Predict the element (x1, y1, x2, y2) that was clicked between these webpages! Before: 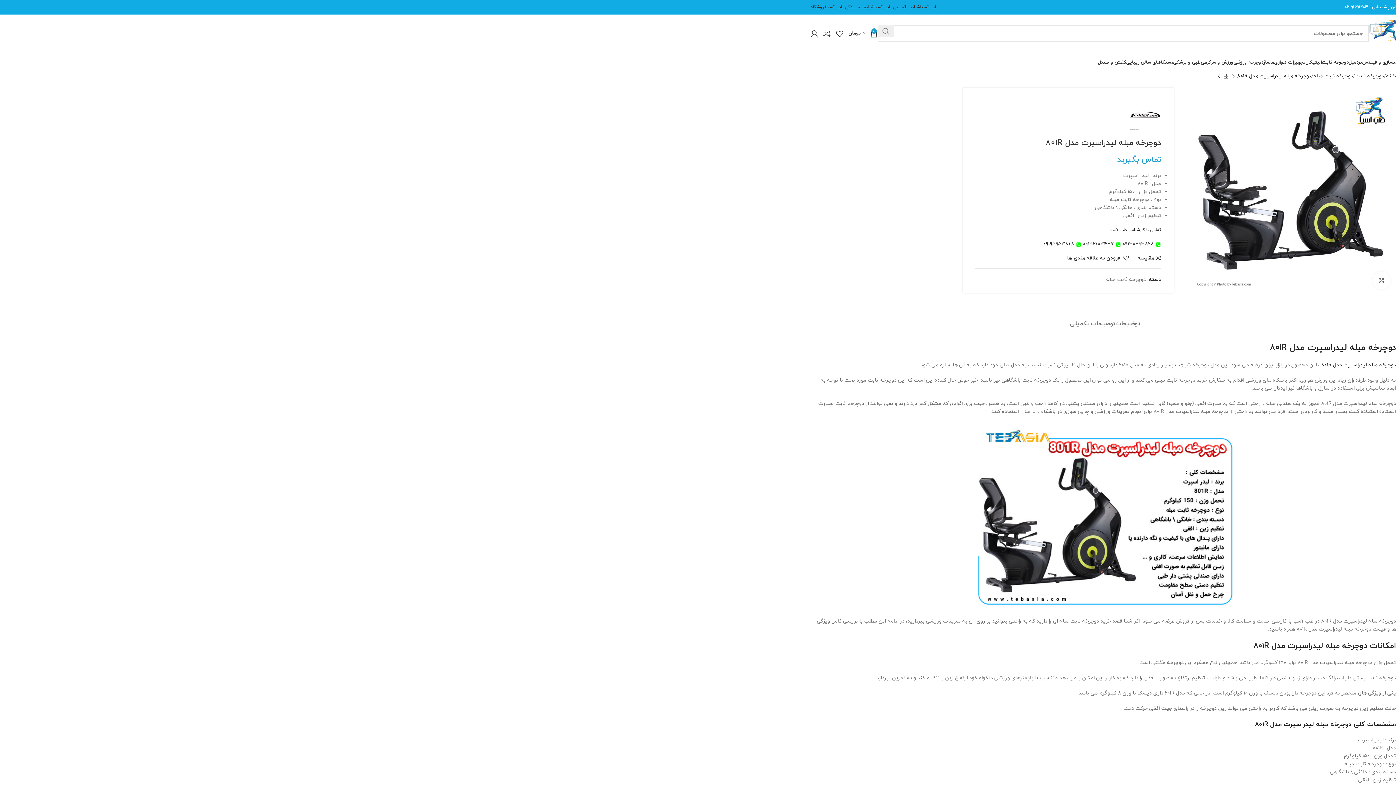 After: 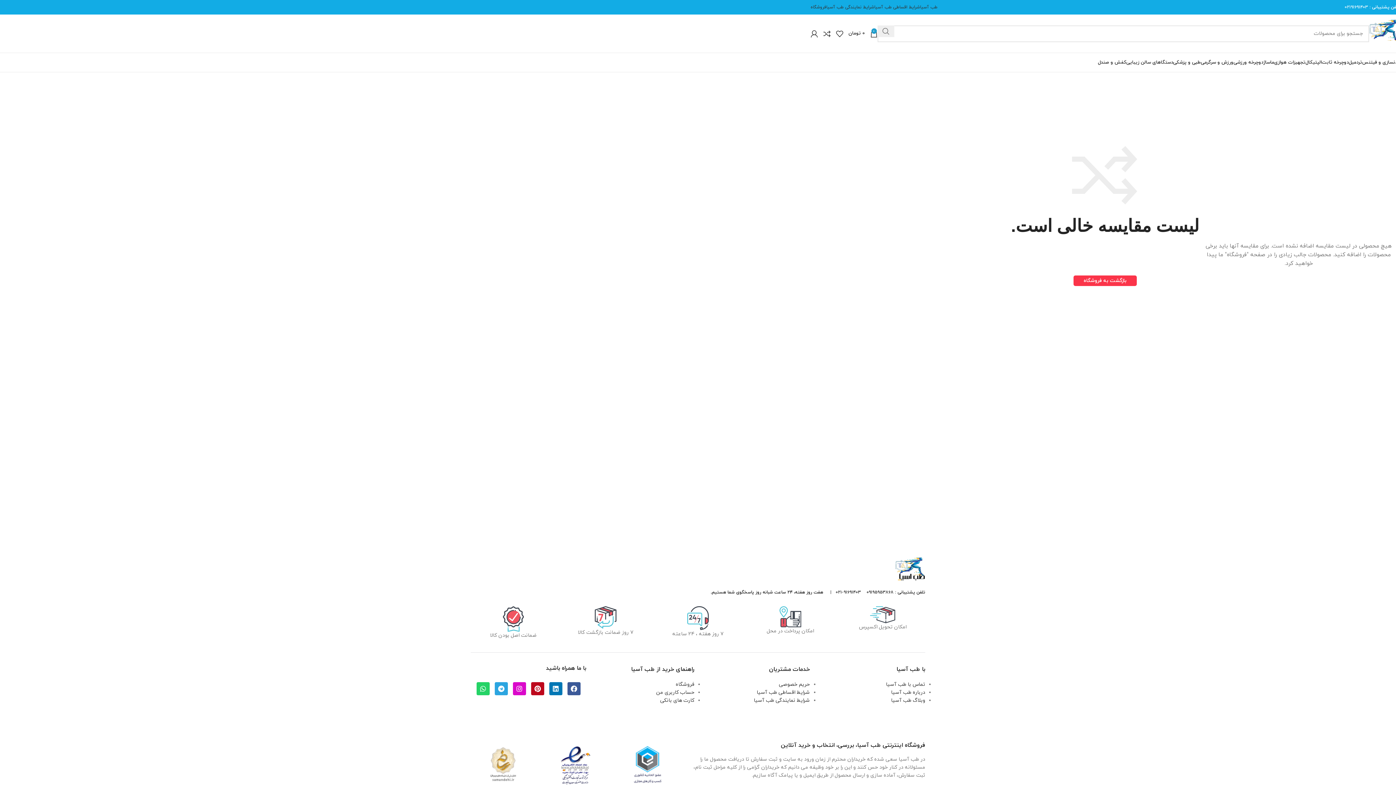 Action: label: 0 bbox: (818, 26, 830, 40)